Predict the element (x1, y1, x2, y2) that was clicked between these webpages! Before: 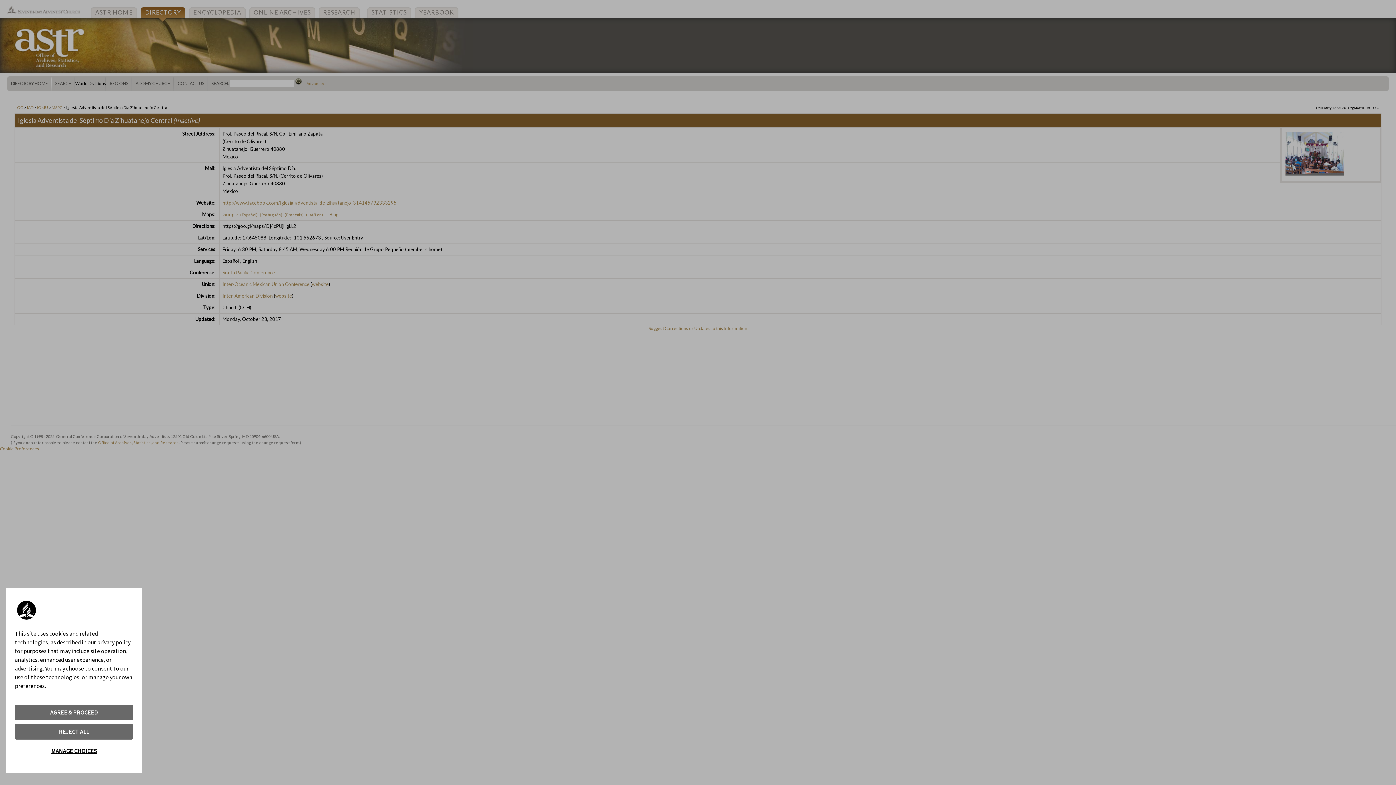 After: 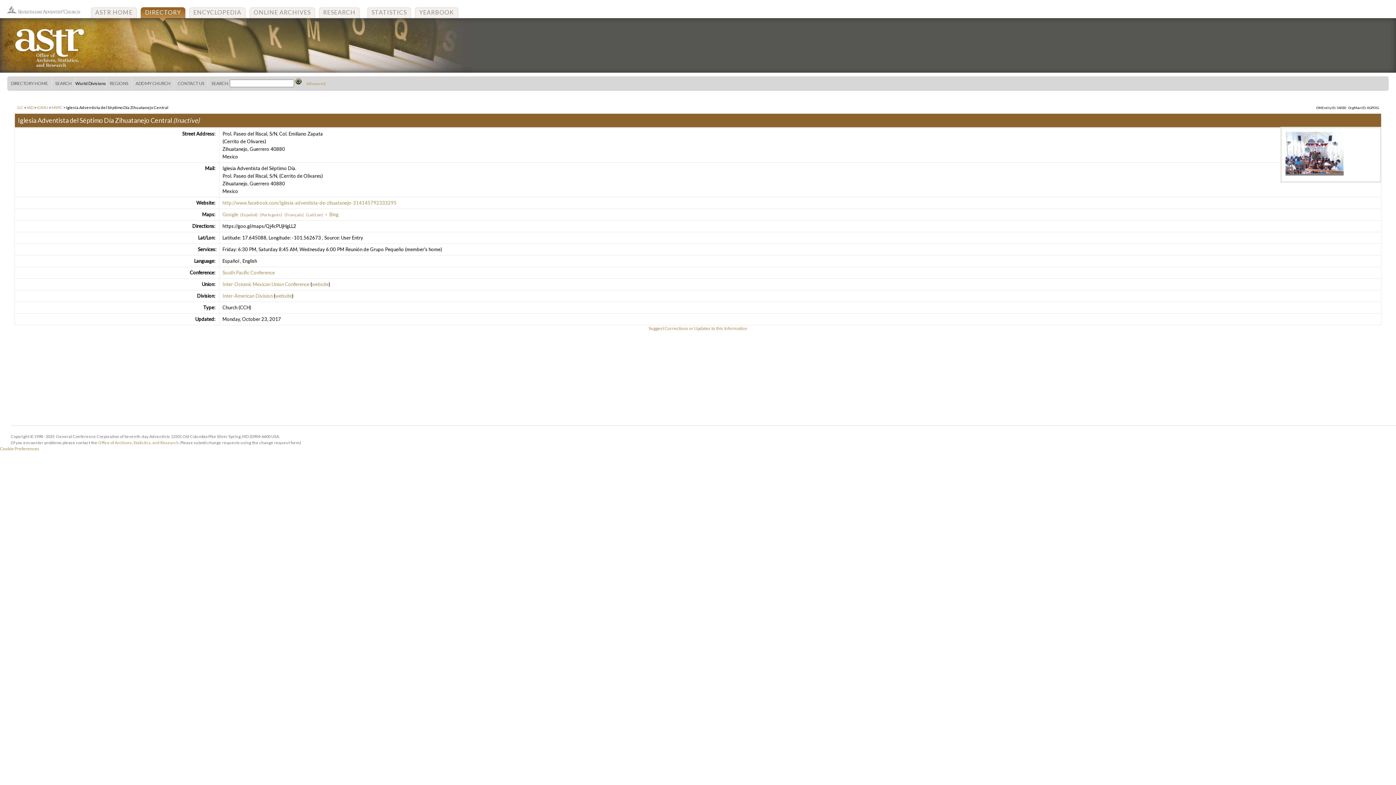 Action: bbox: (14, 724, 133, 740) label: REJECT ALL